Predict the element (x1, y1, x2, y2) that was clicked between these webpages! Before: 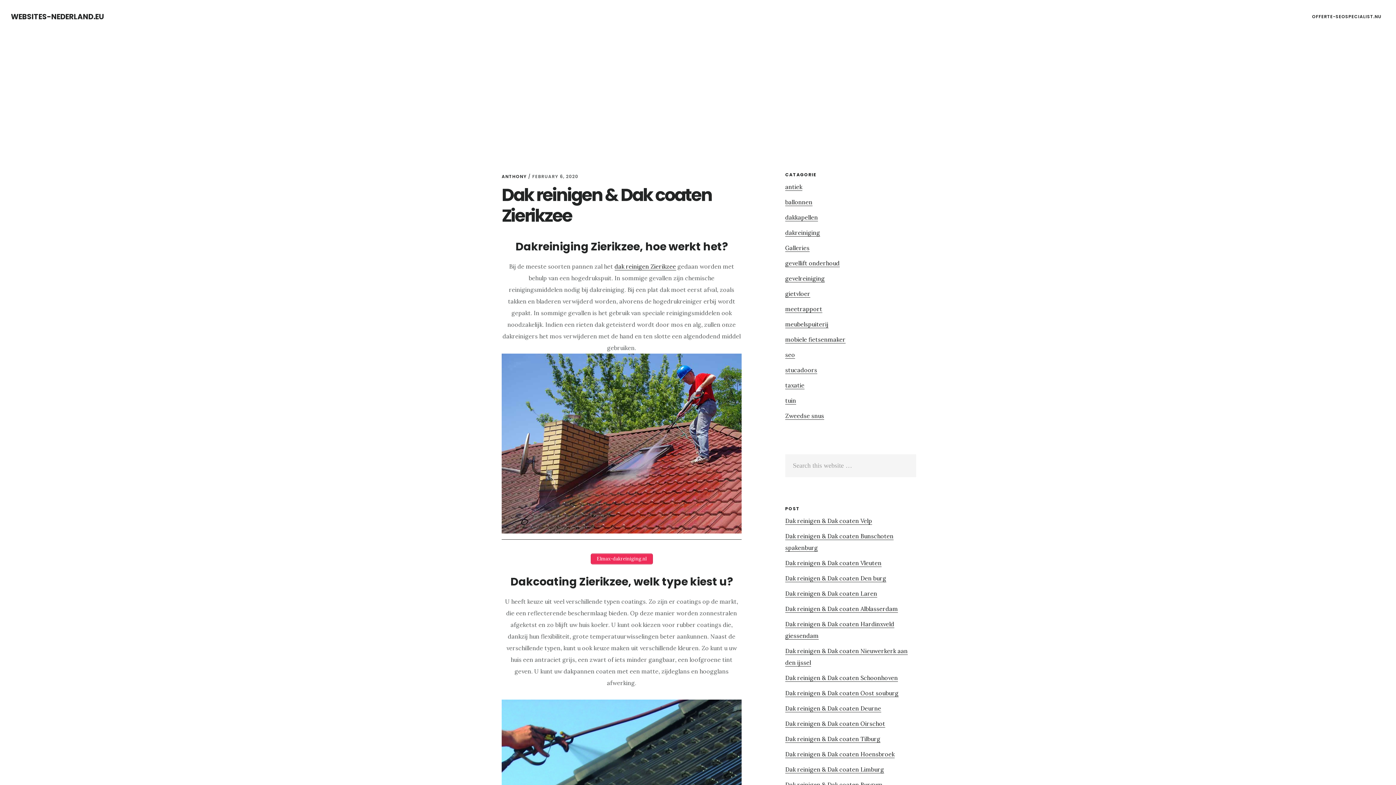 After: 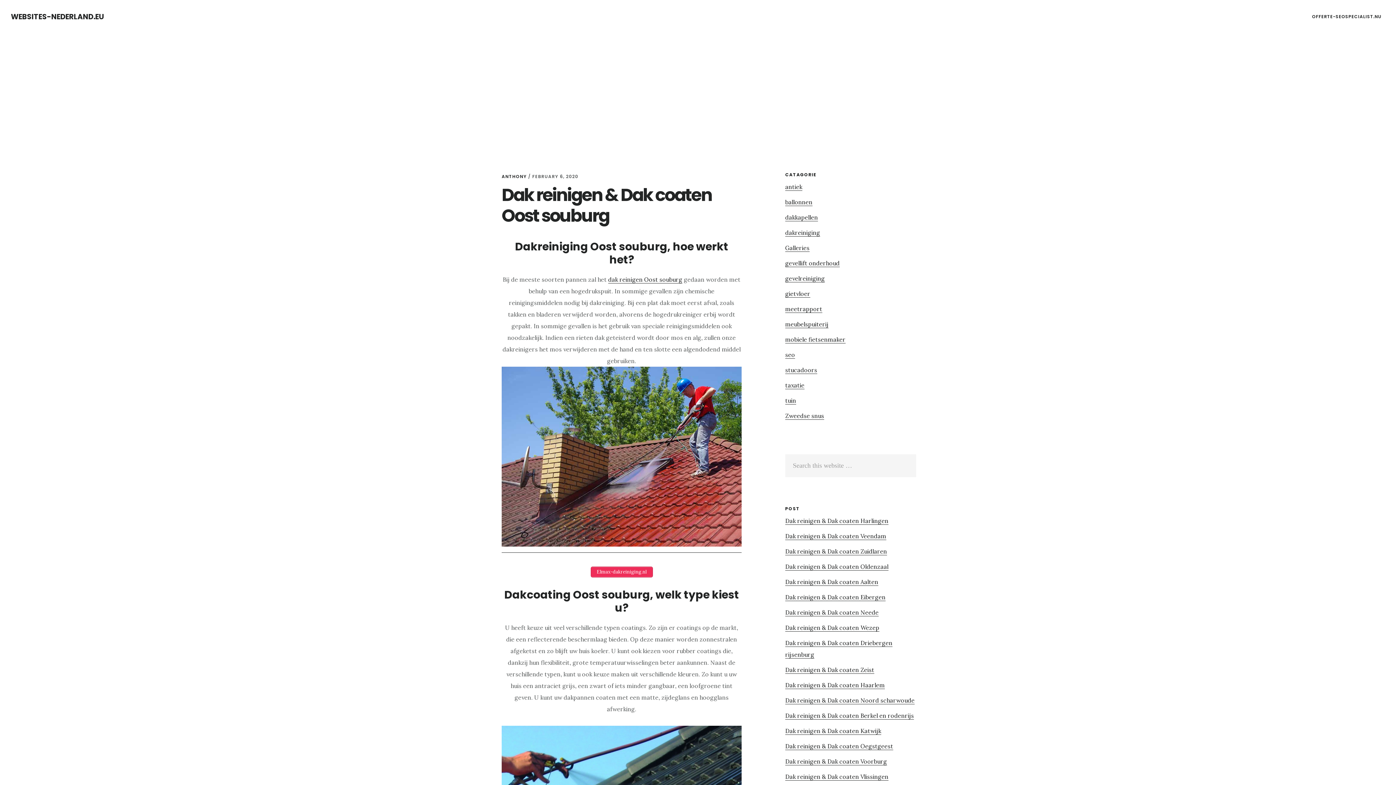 Action: bbox: (785, 689, 898, 697) label: Dak reinigen & Dak coaten Oost souburg